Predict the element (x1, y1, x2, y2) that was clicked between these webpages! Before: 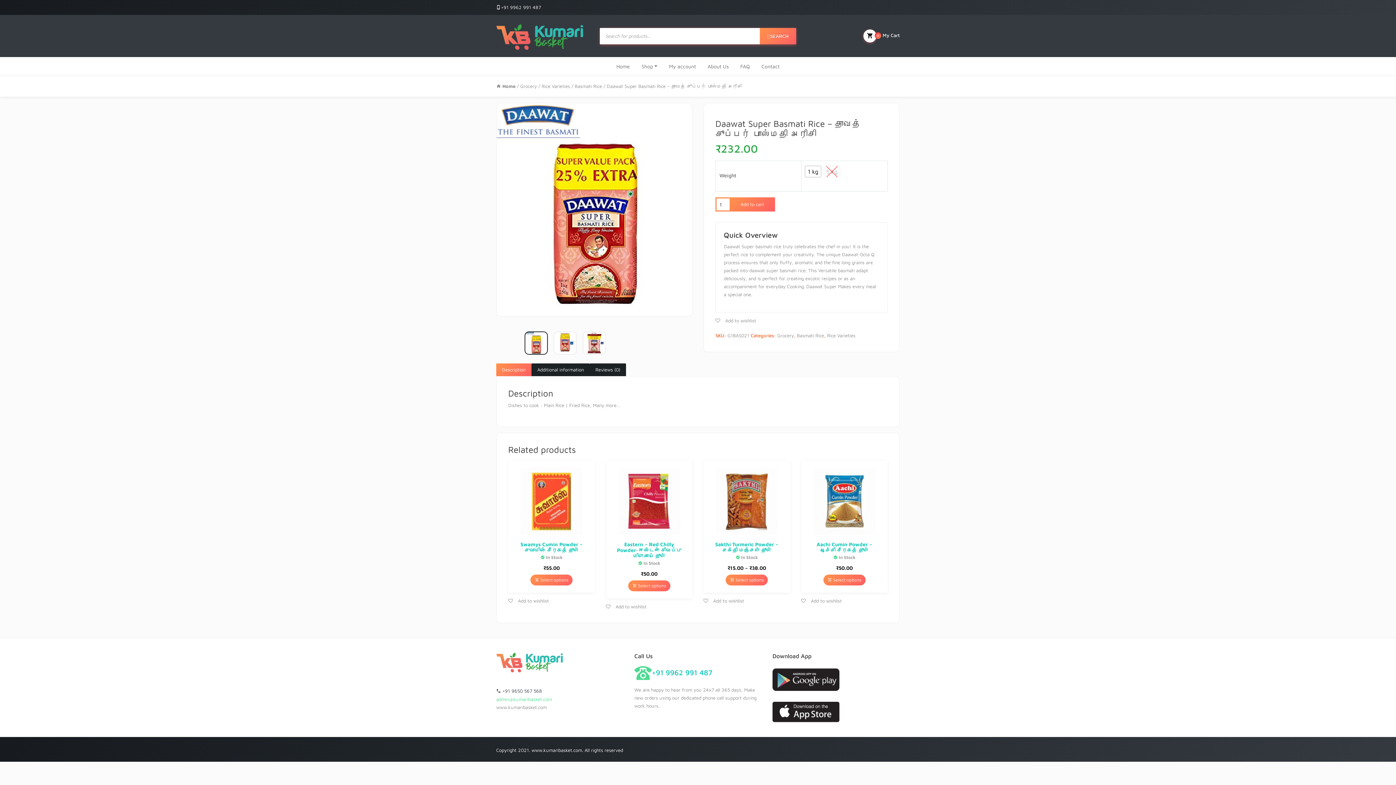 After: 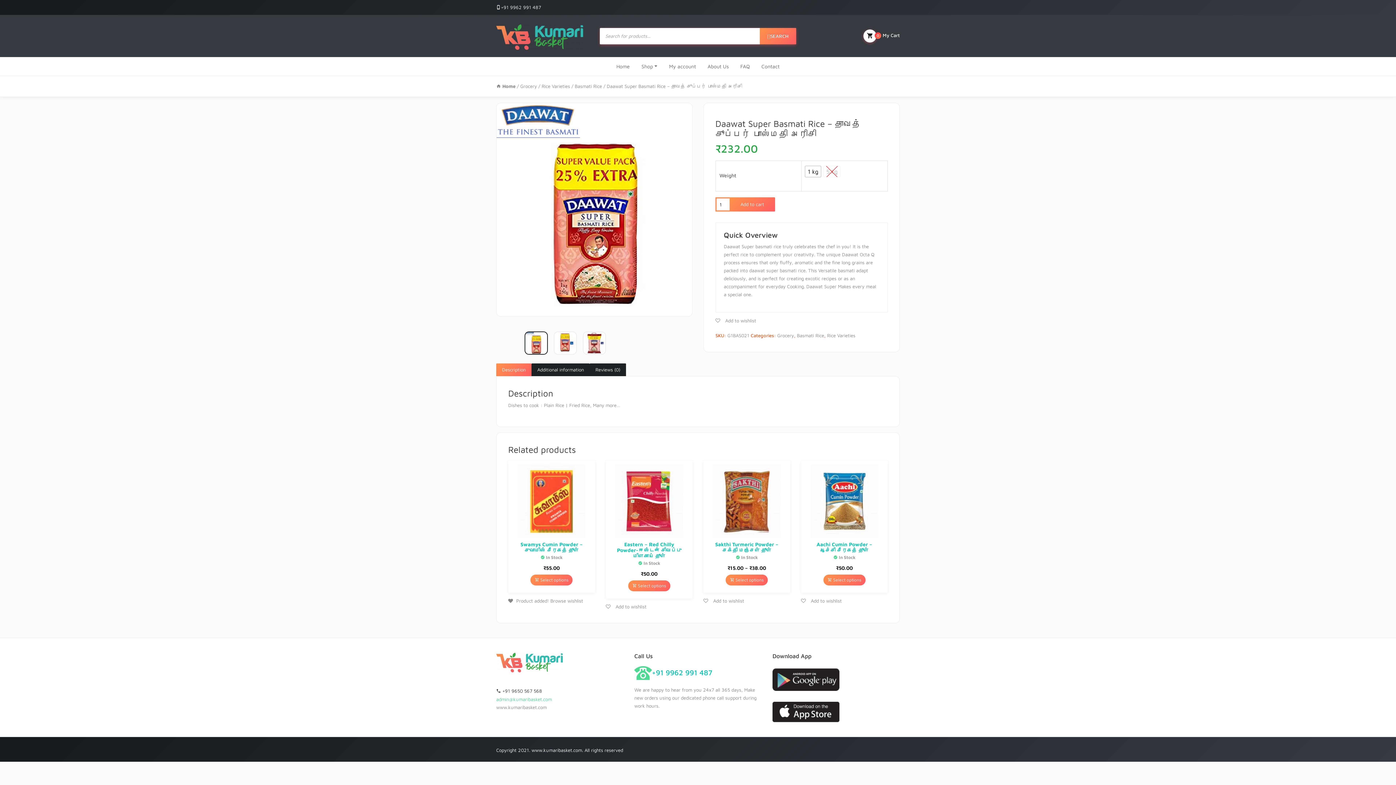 Action: label:  Add to wishlist bbox: (508, 598, 549, 604)